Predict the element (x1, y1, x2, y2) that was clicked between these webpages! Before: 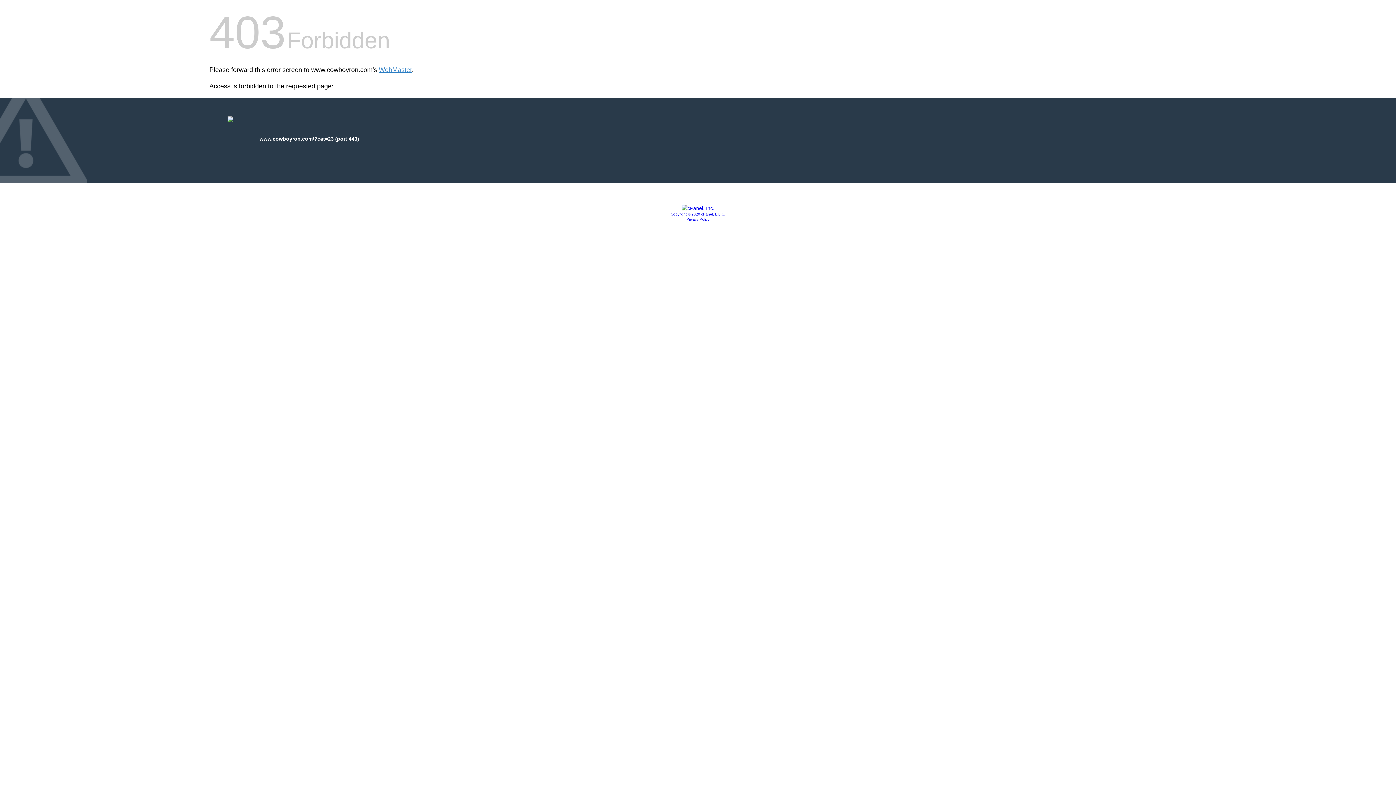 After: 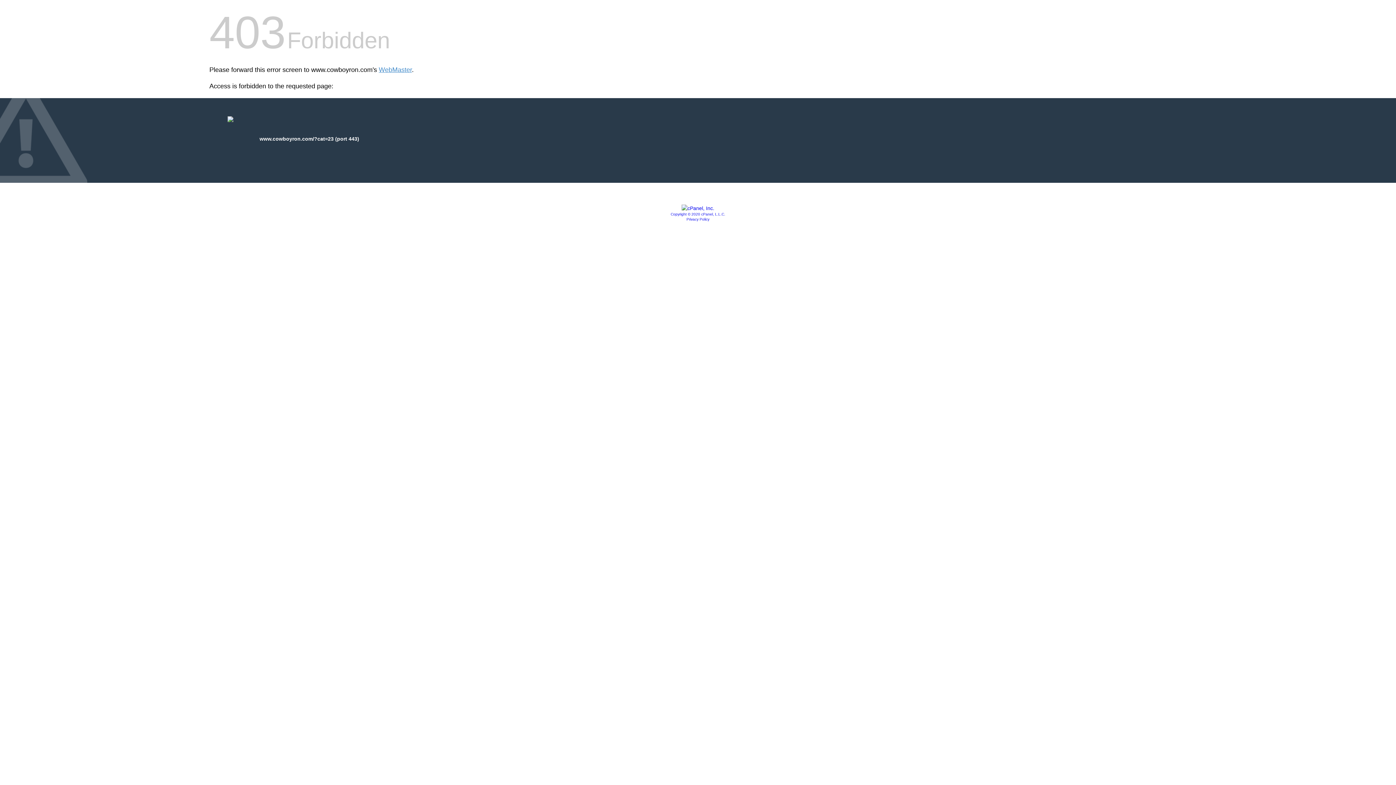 Action: bbox: (670, 212, 725, 216) label: Copyright © 2020 cPanel, L.L.C.